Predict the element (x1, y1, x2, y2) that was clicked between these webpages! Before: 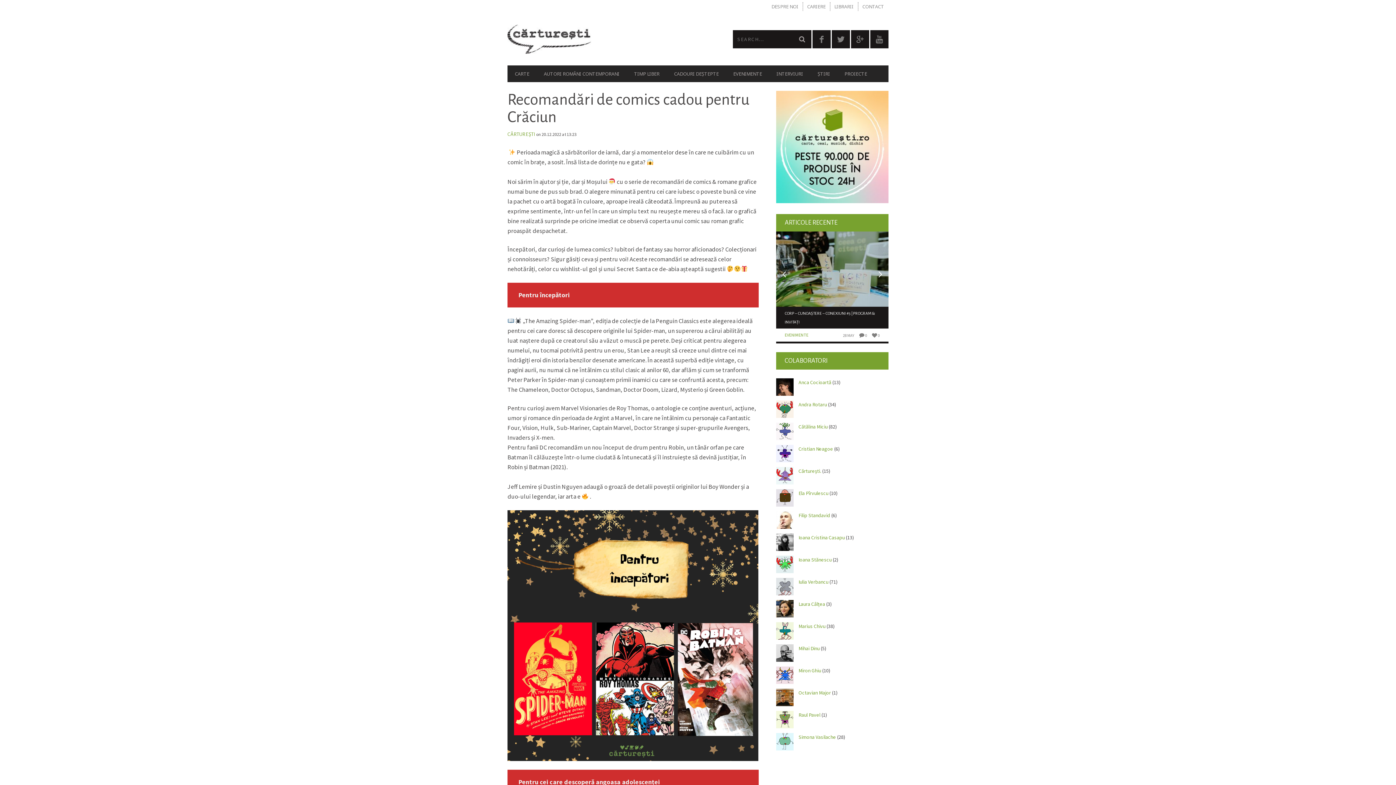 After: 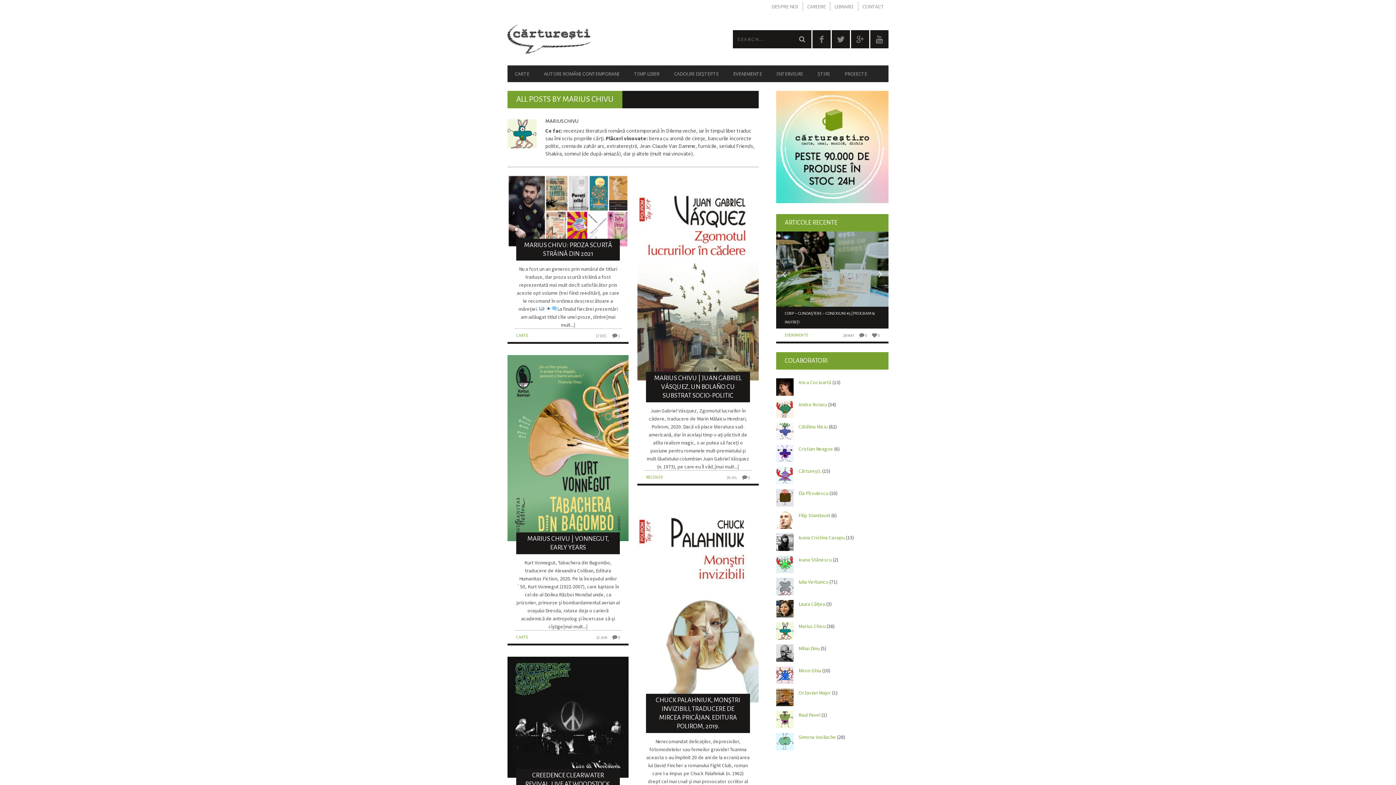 Action: bbox: (776, 635, 793, 641)